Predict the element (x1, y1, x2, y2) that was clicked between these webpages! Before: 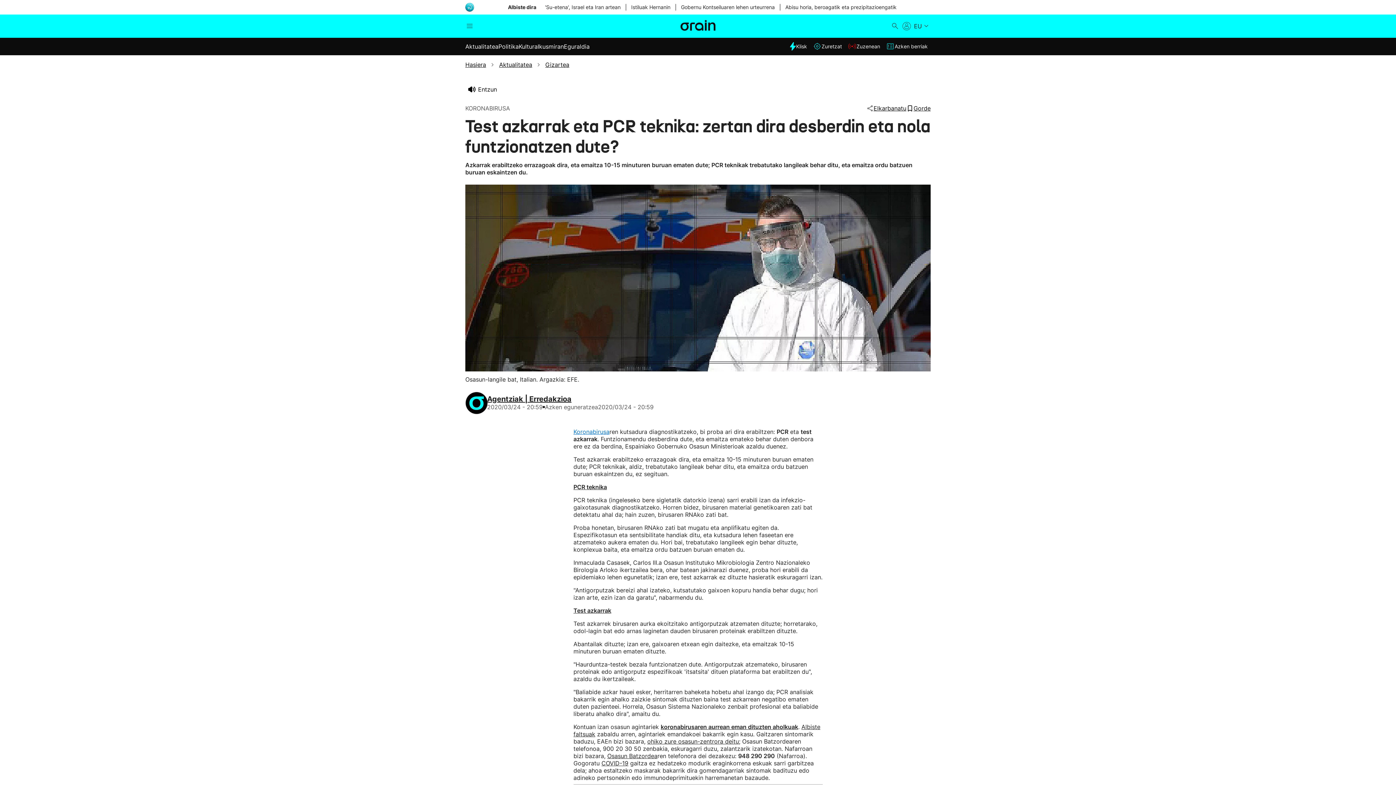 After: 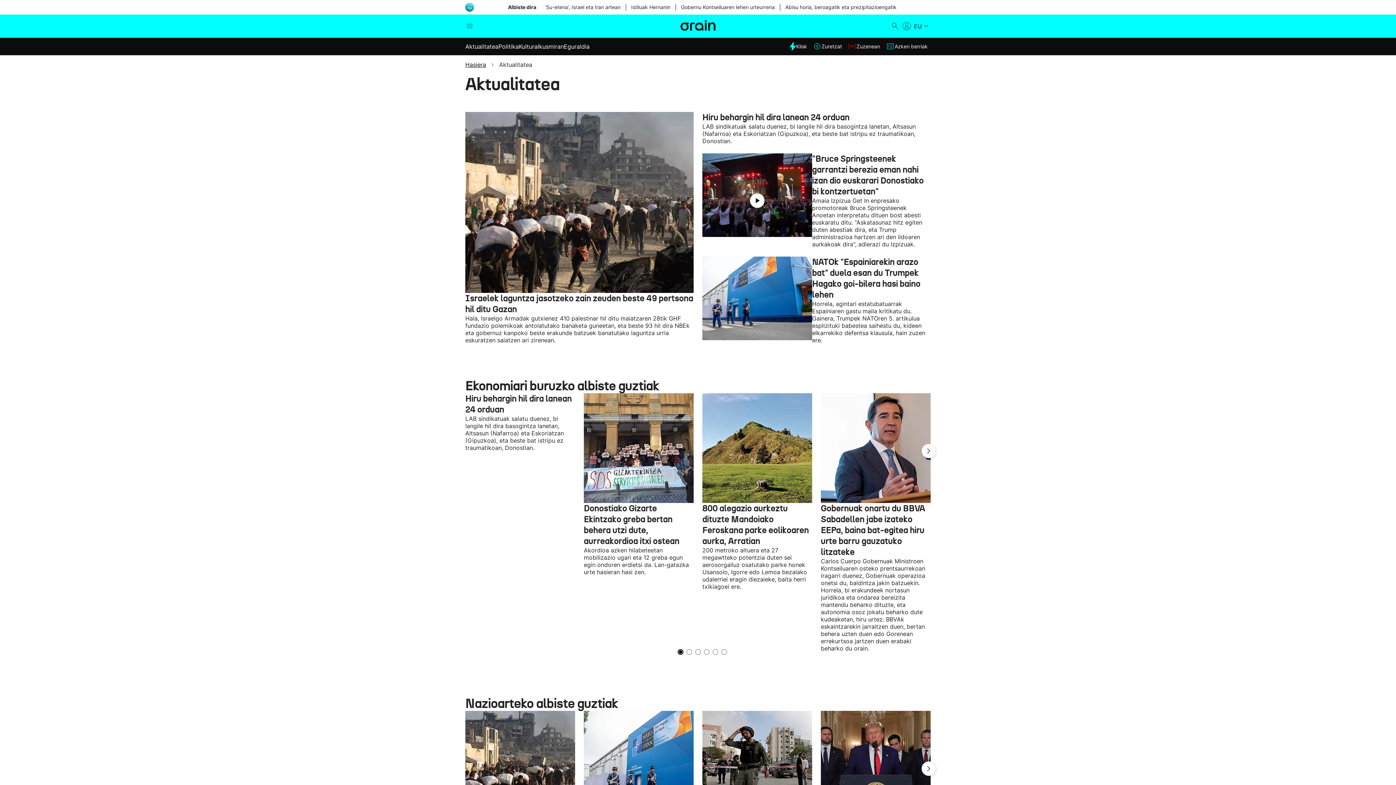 Action: label: Aktualitatea bbox: (499, 60, 532, 68)